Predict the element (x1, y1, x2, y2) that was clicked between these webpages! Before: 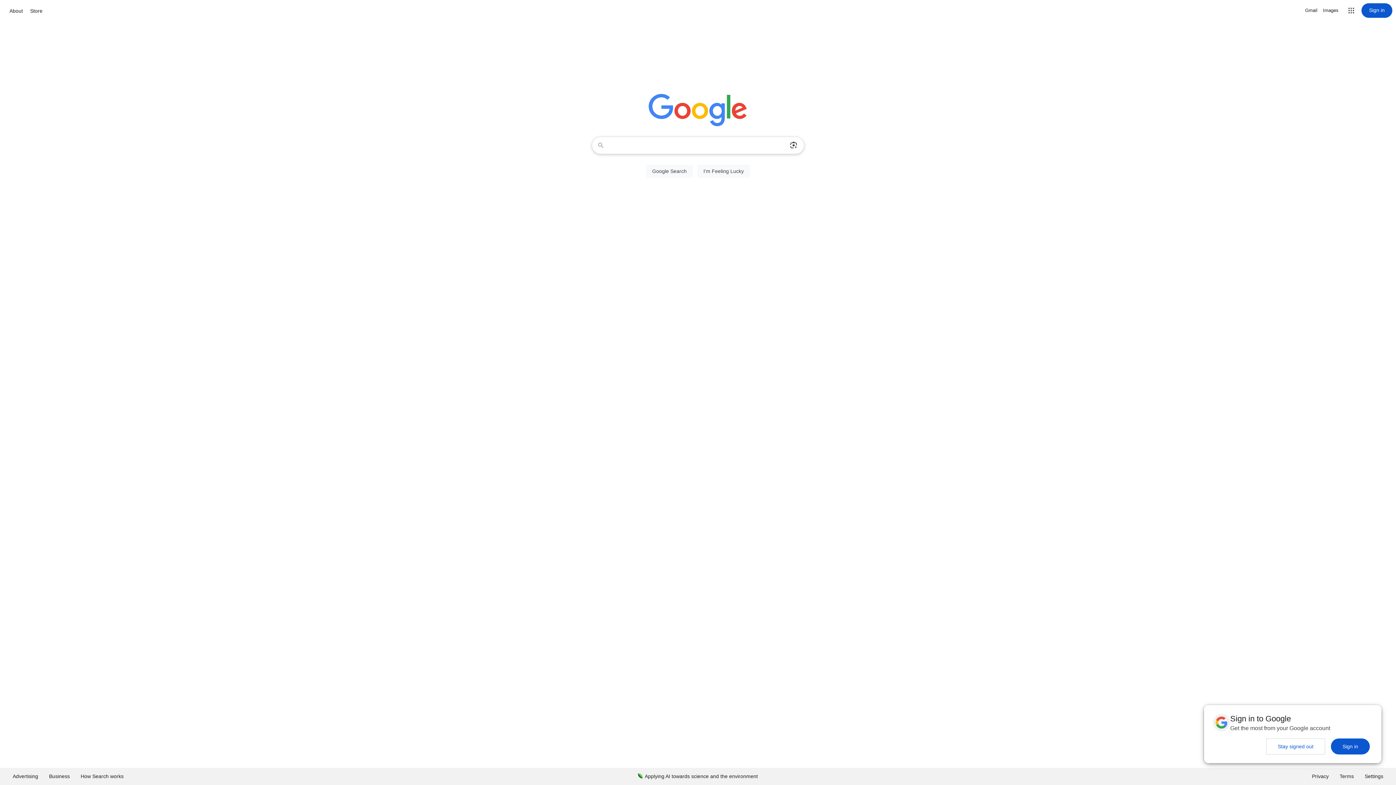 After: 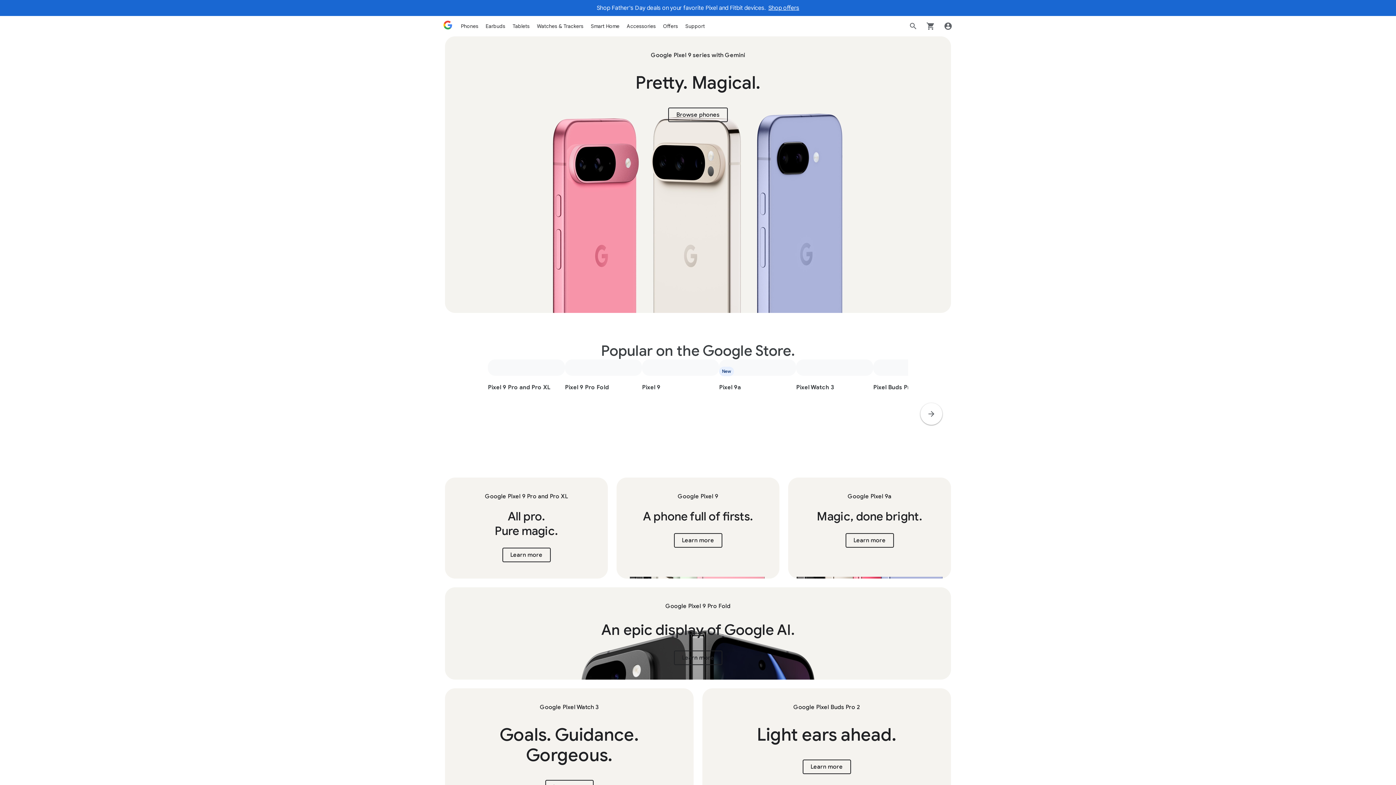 Action: label: Store bbox: (28, 6, 44, 15)